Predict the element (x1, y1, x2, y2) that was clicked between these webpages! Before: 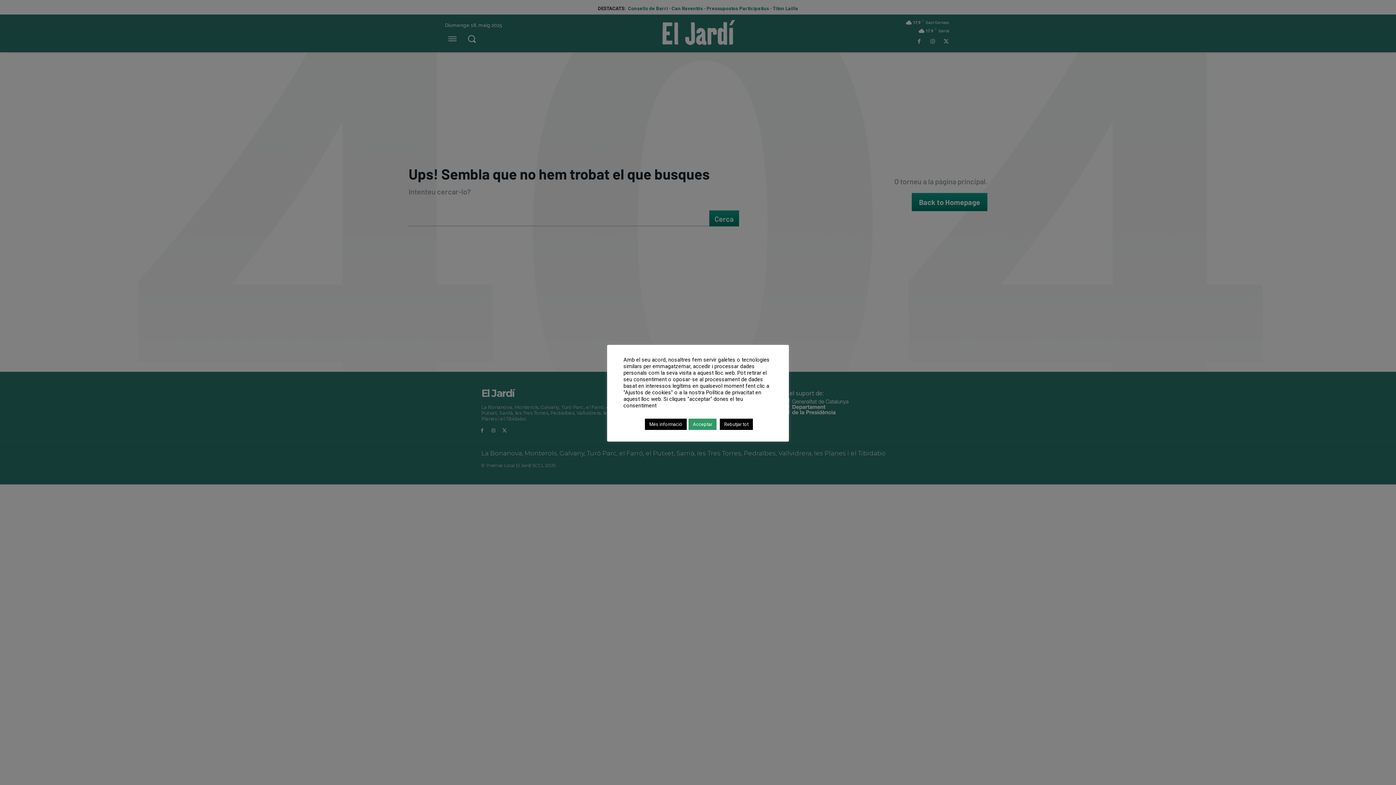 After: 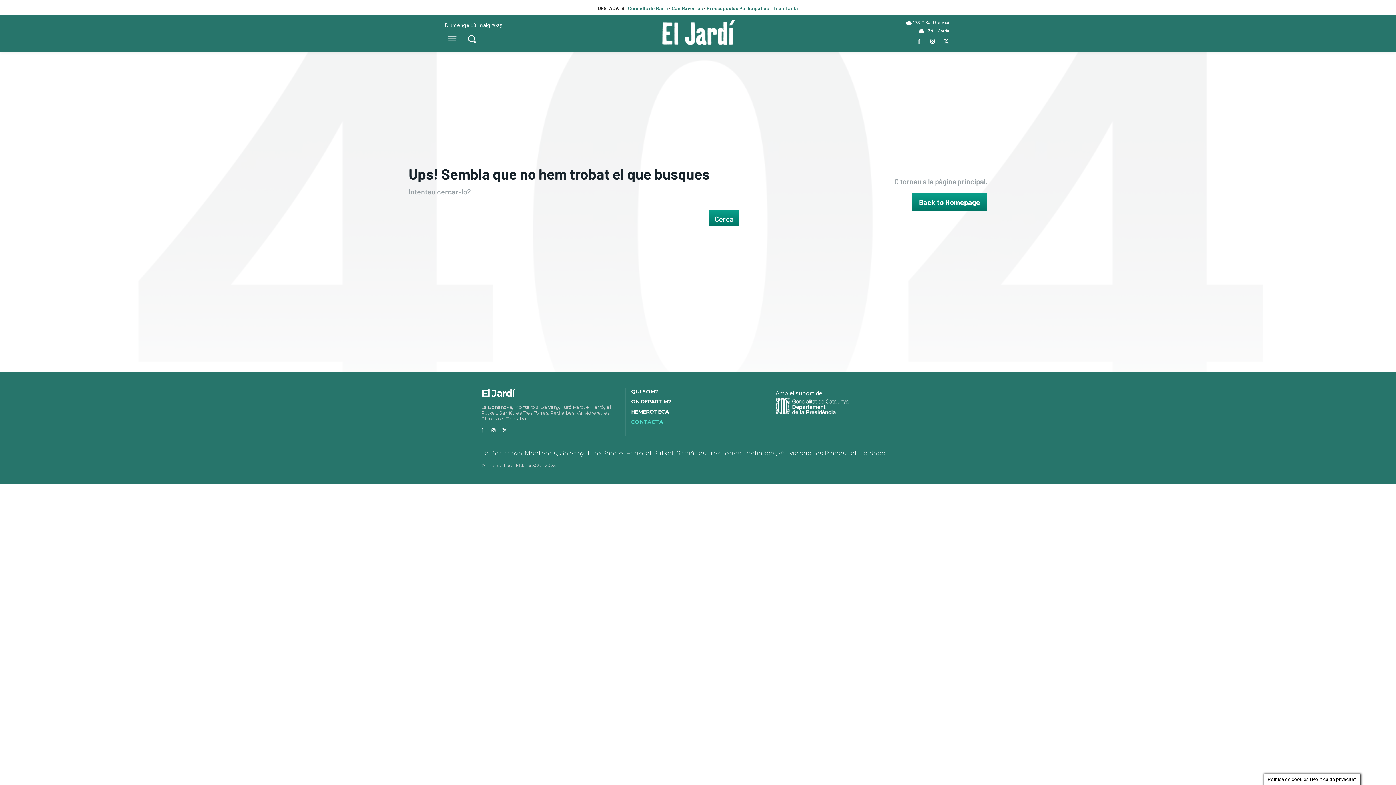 Action: label: Acceptar bbox: (688, 418, 716, 430)